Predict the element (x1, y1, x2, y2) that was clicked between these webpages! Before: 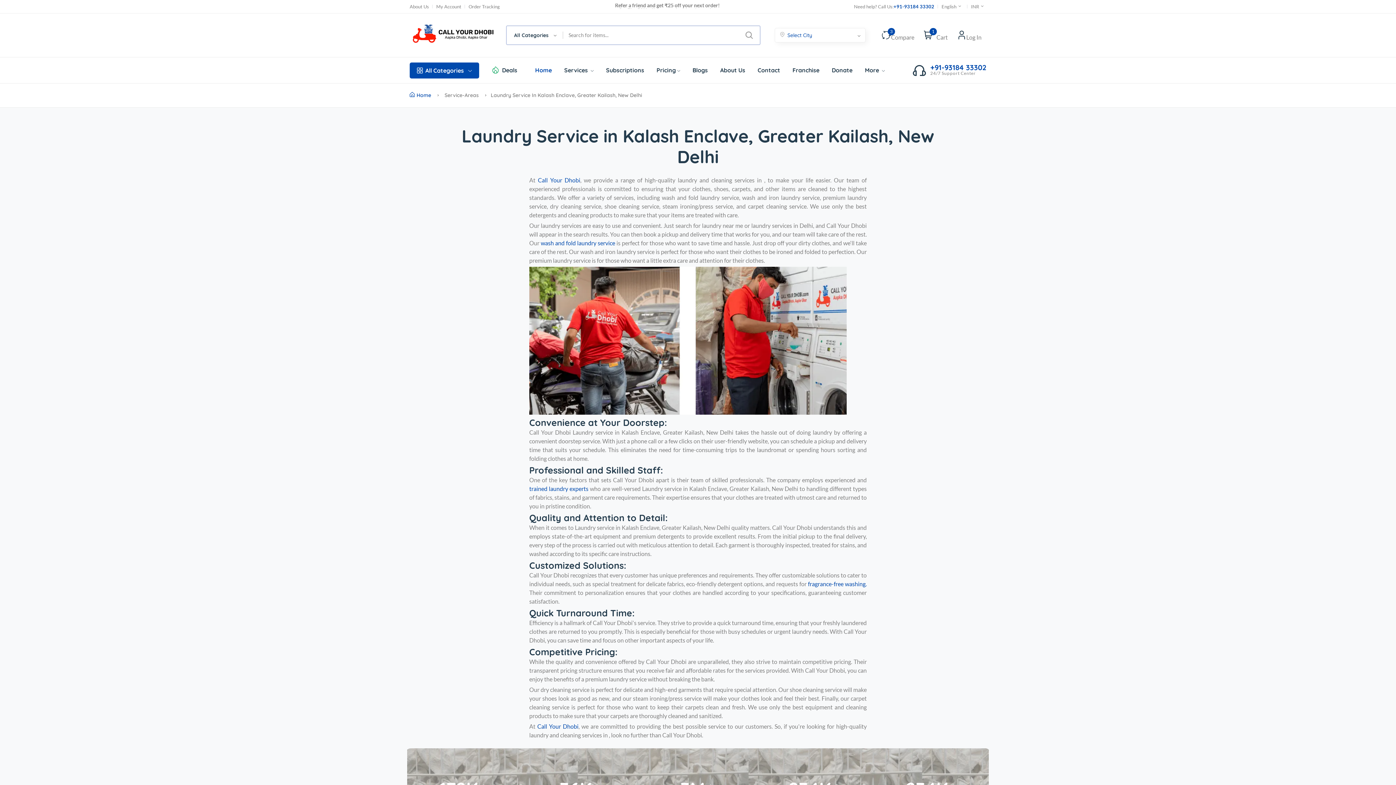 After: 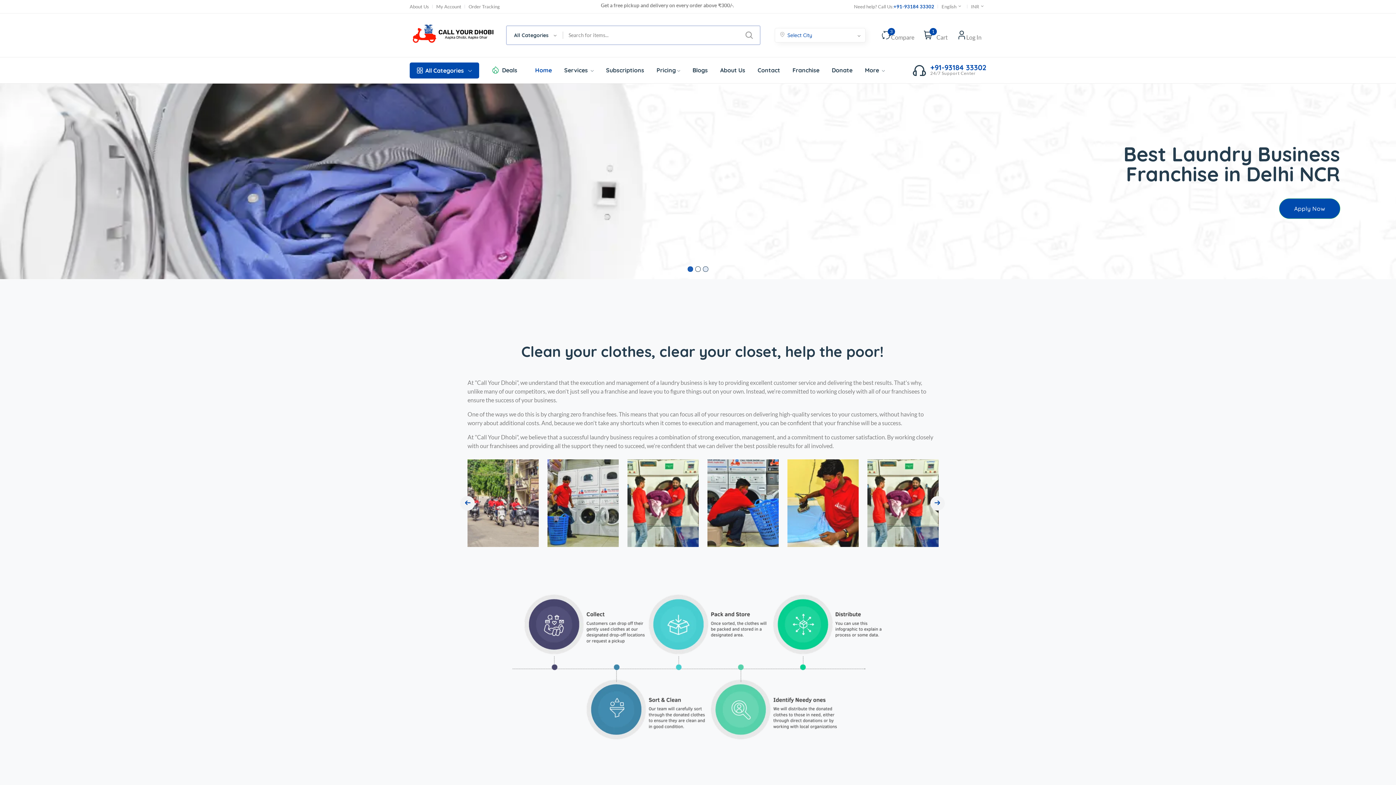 Action: label: Donate bbox: (832, 57, 852, 83)